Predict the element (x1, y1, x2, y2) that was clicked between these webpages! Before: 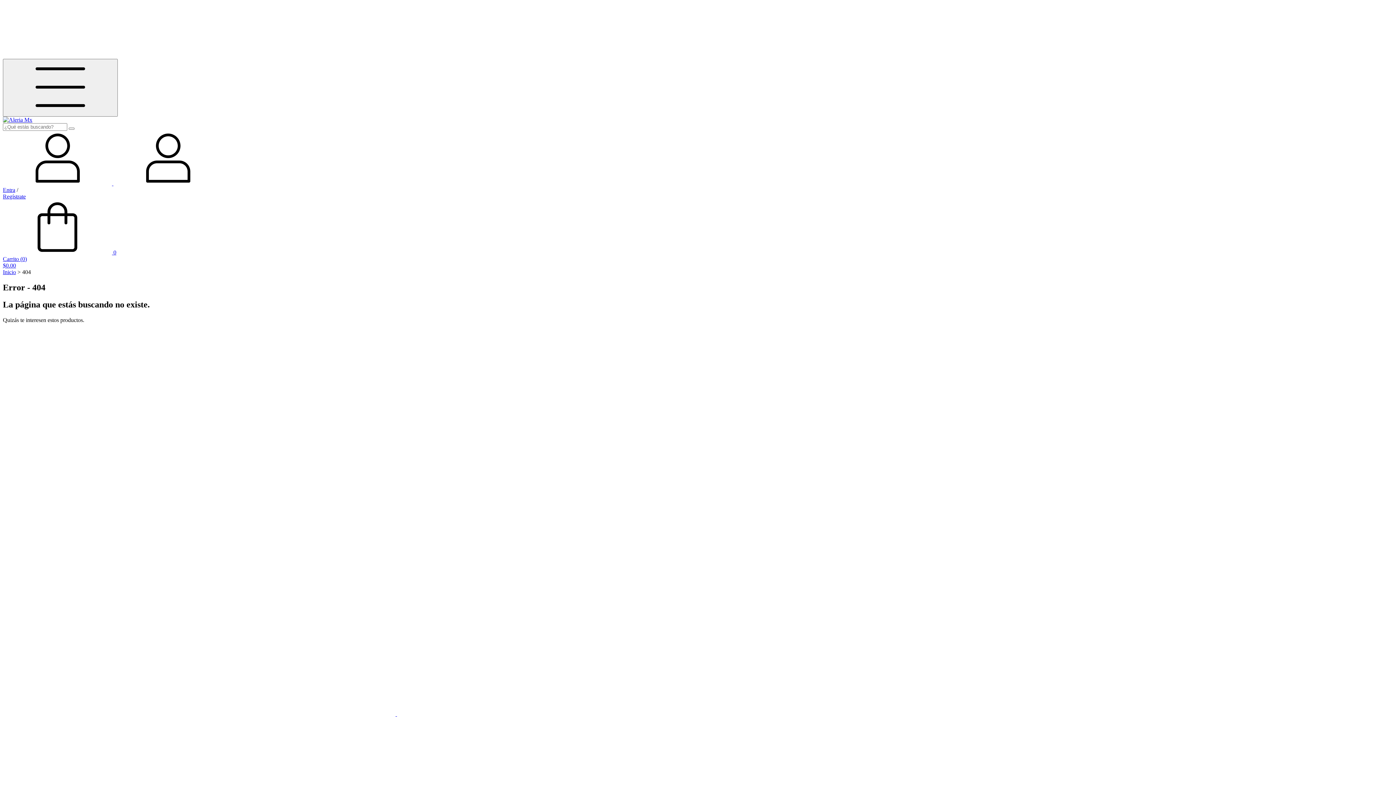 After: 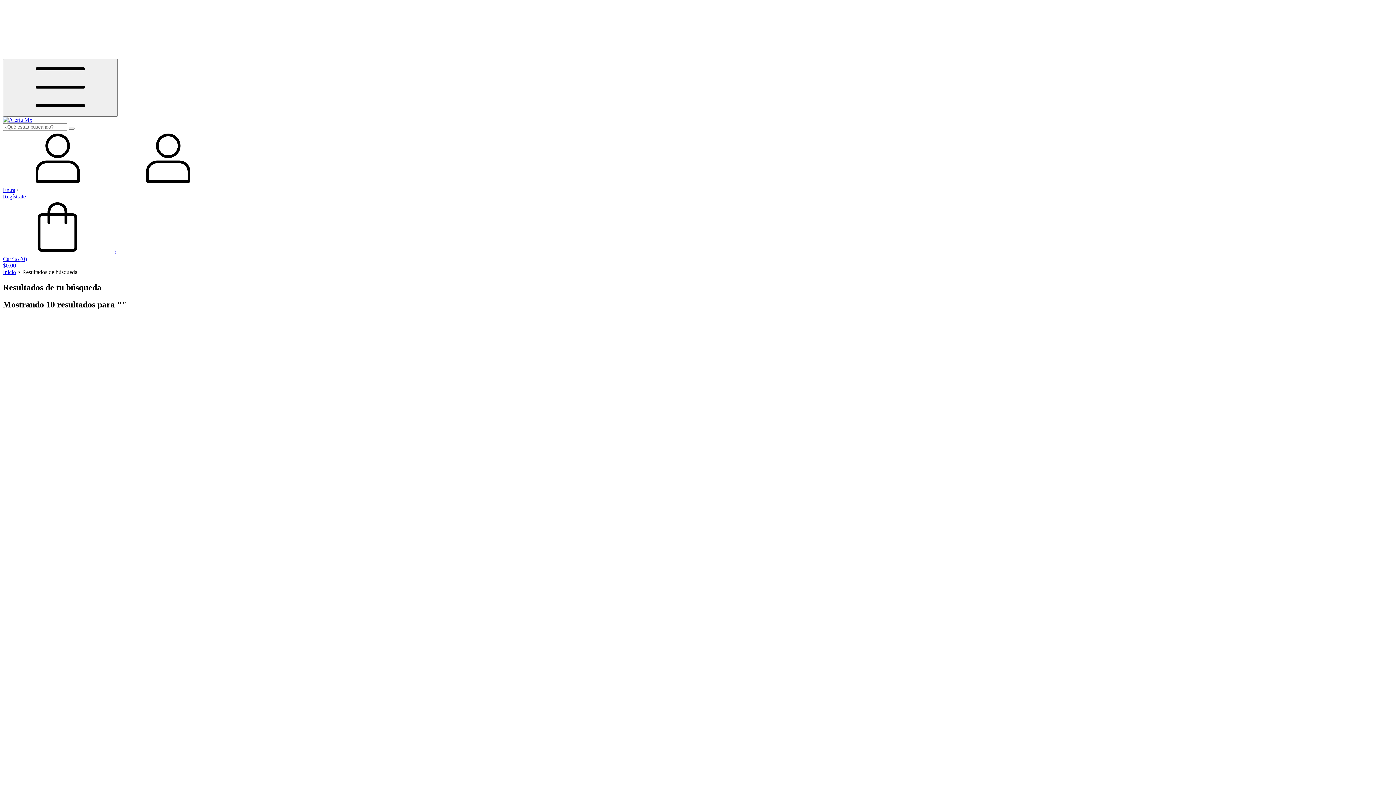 Action: bbox: (68, 127, 74, 129) label: Buscar